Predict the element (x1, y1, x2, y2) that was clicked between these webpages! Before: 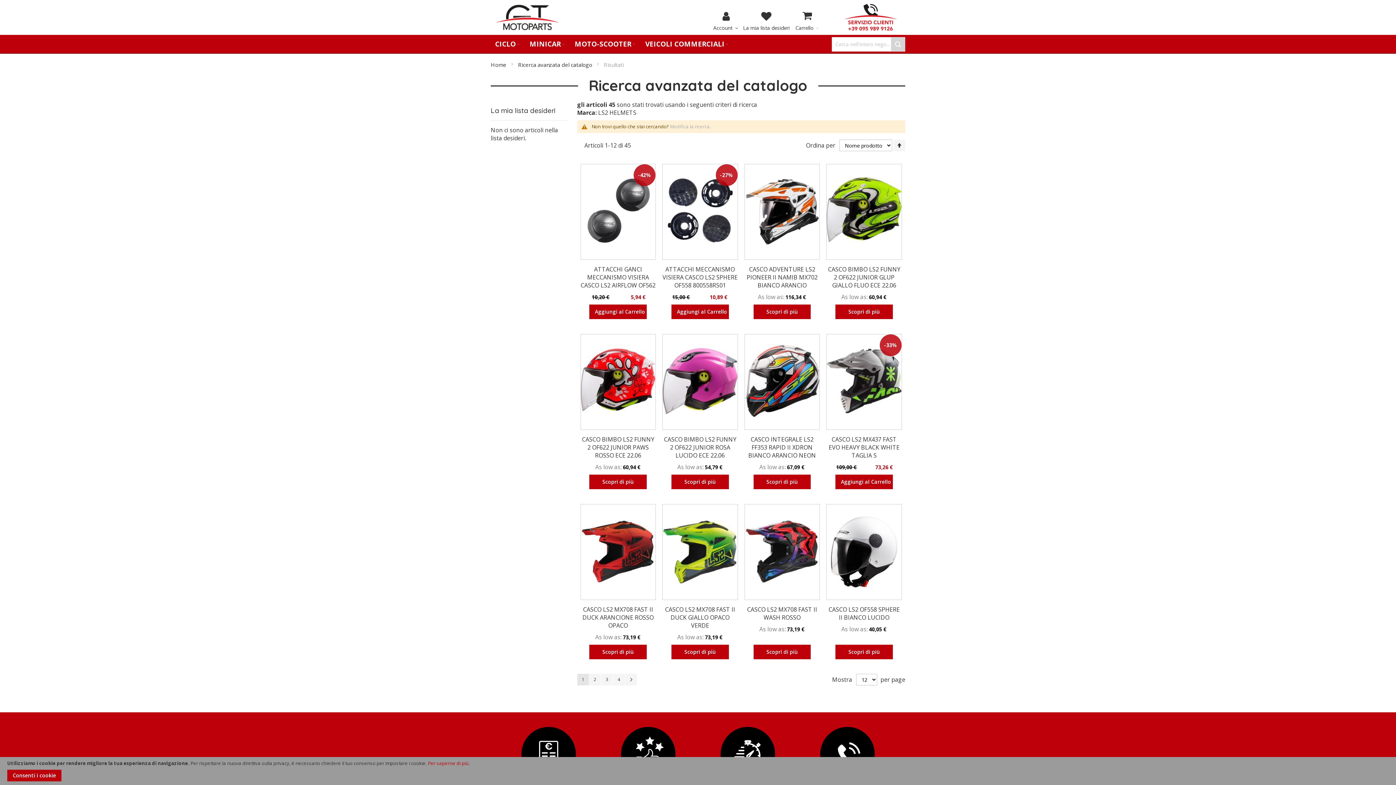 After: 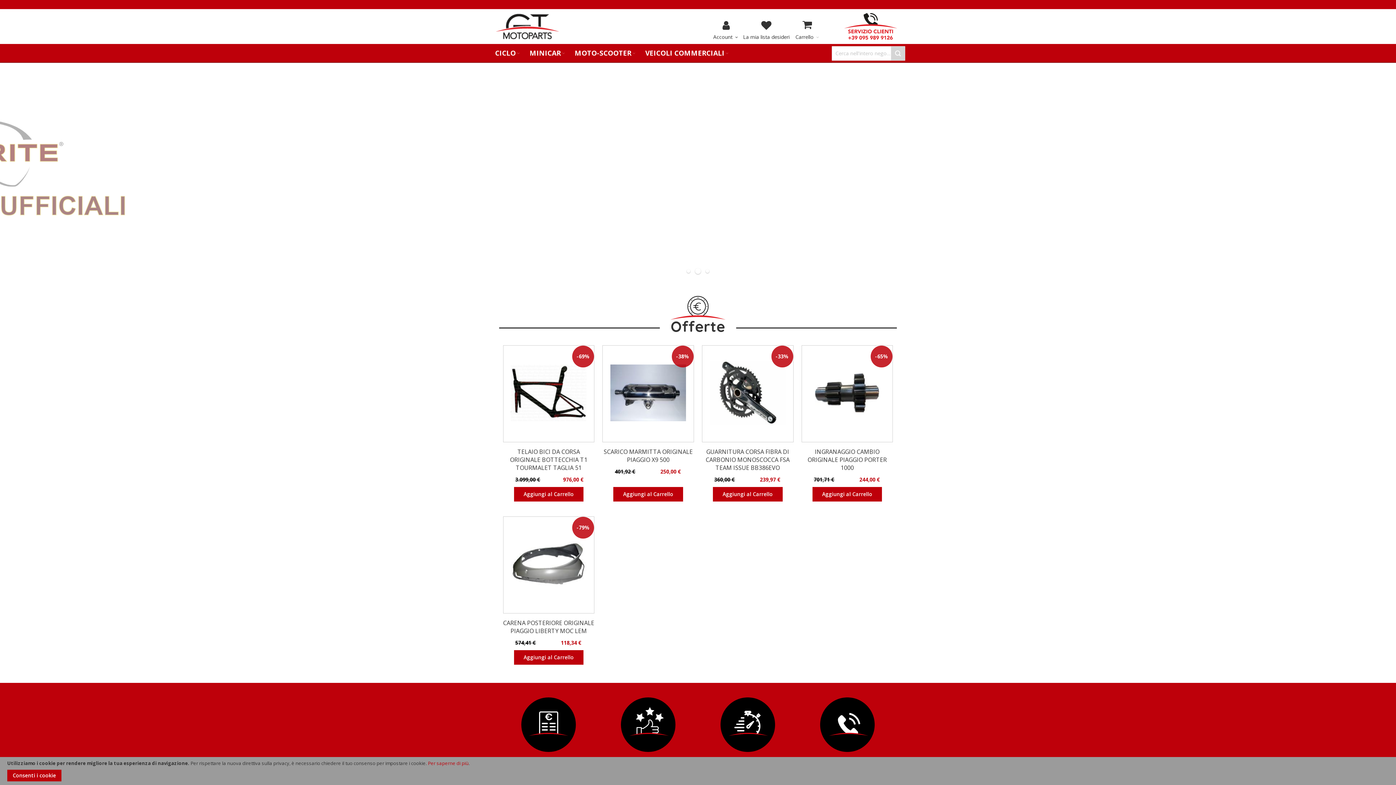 Action: bbox: (490, 61, 508, 68) label: Home 